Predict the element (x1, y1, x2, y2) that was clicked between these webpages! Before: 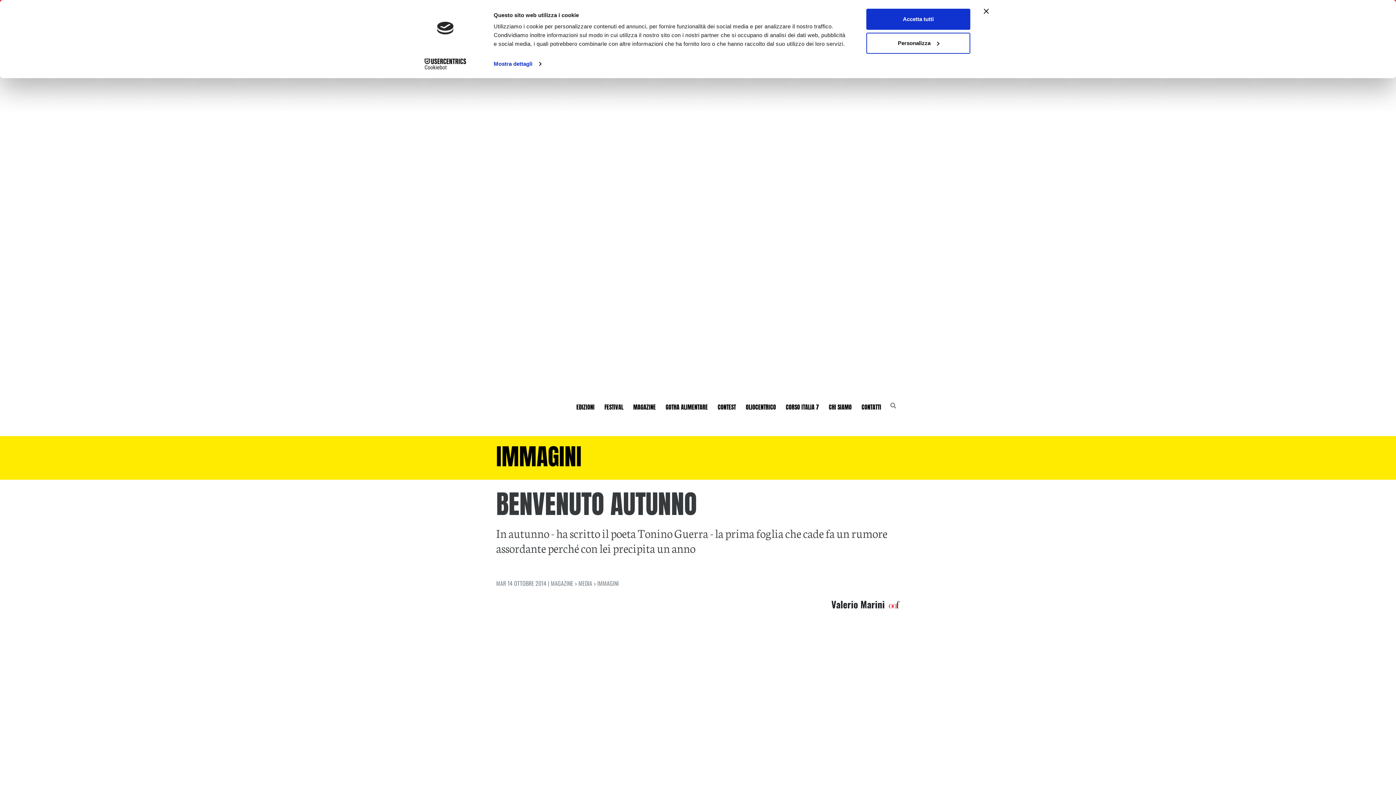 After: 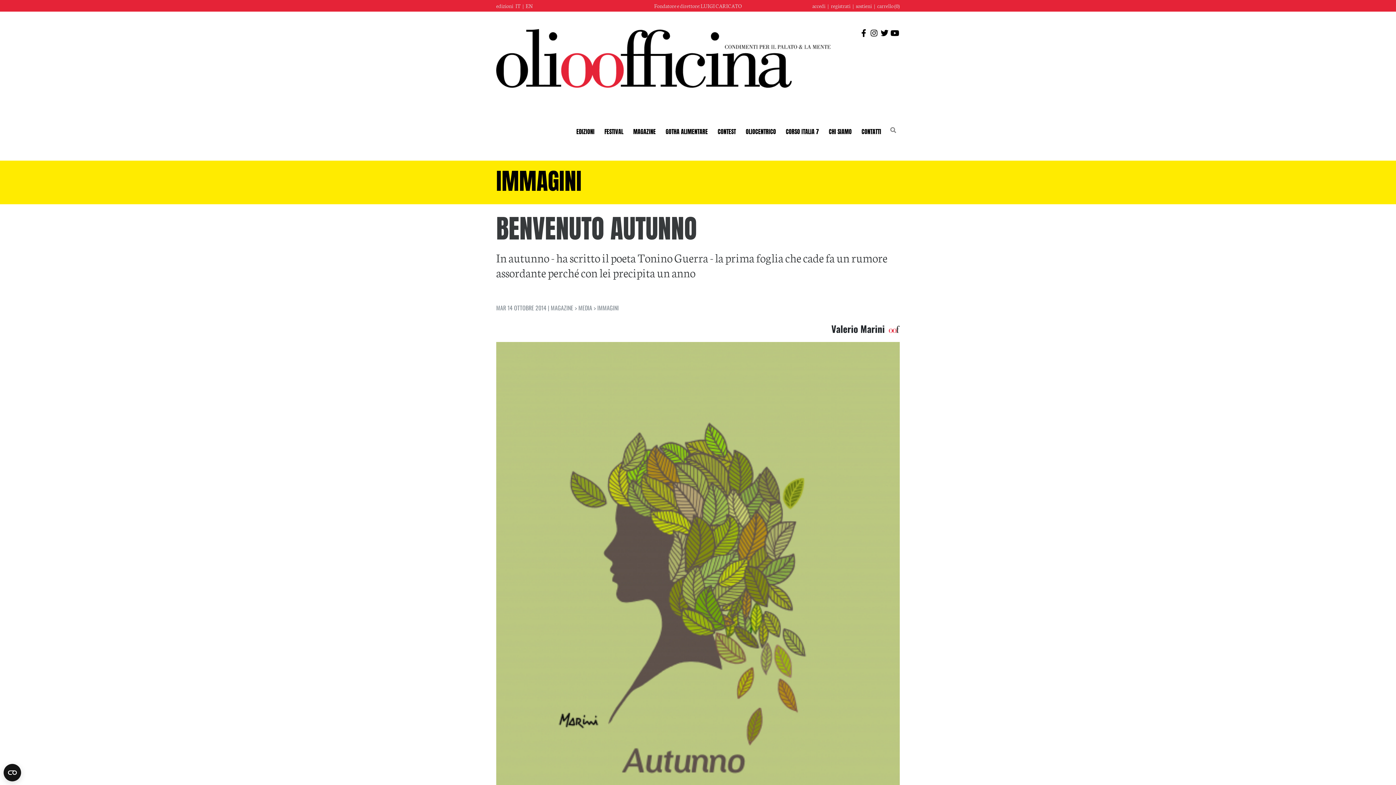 Action: bbox: (866, 8, 970, 29) label: Accetta tutti